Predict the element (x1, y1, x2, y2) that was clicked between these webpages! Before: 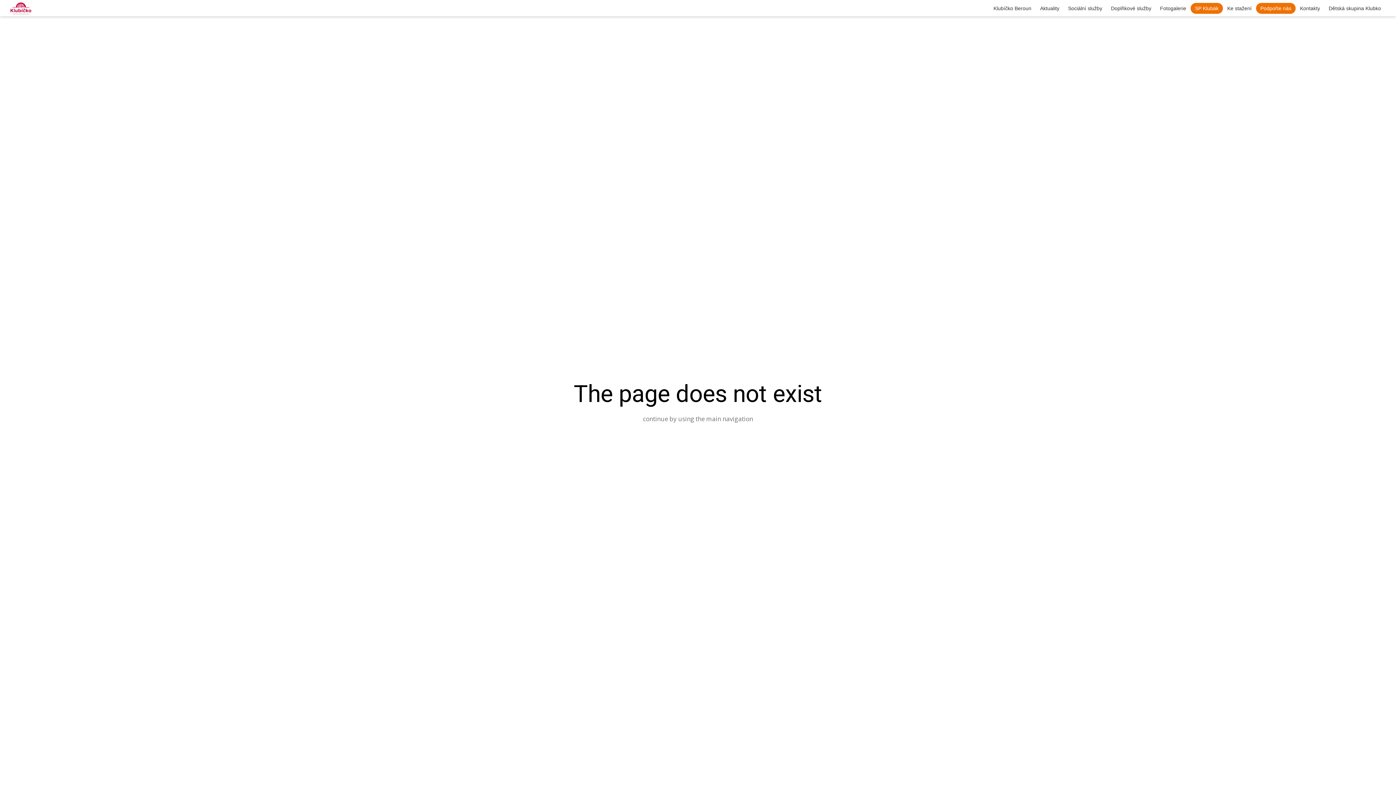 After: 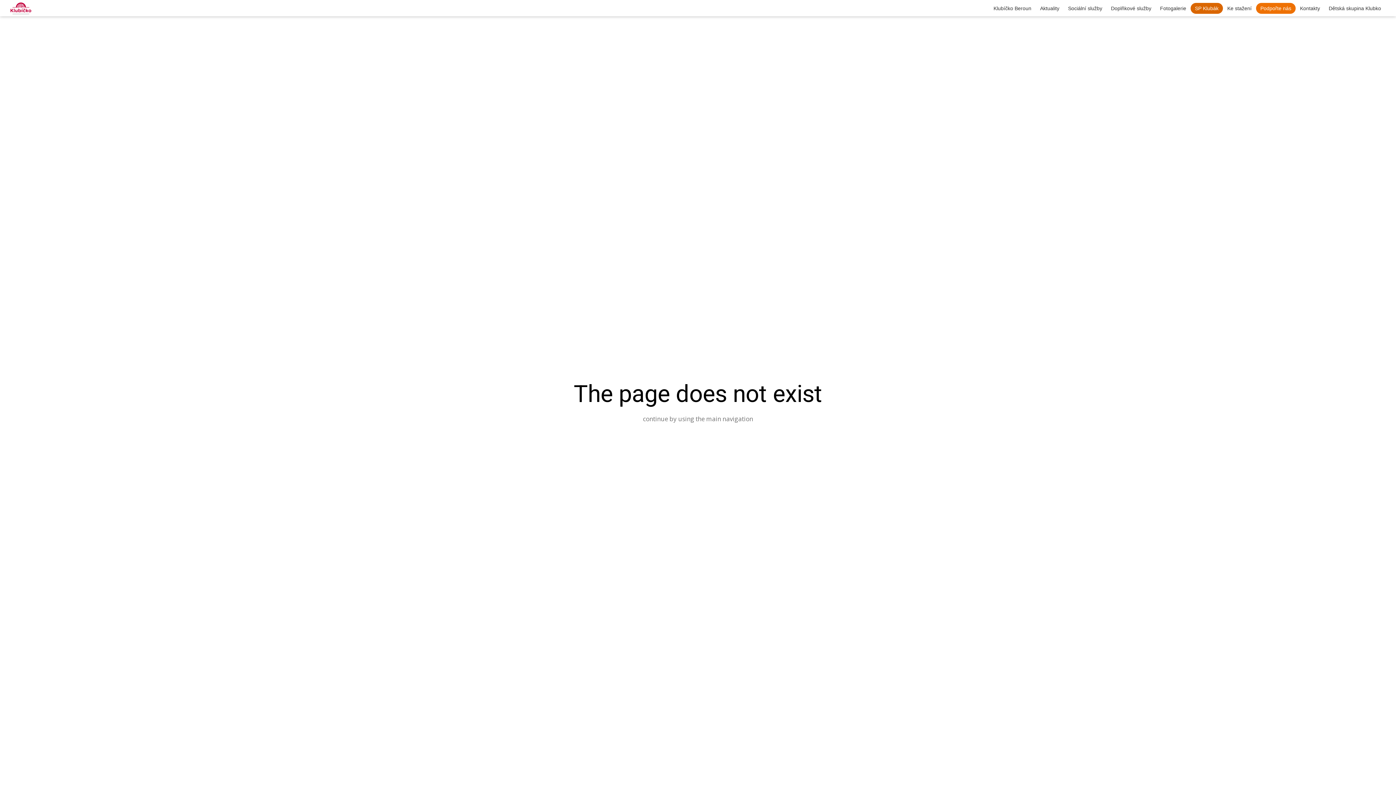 Action: label: SP Klubák bbox: (1190, 2, 1223, 13)